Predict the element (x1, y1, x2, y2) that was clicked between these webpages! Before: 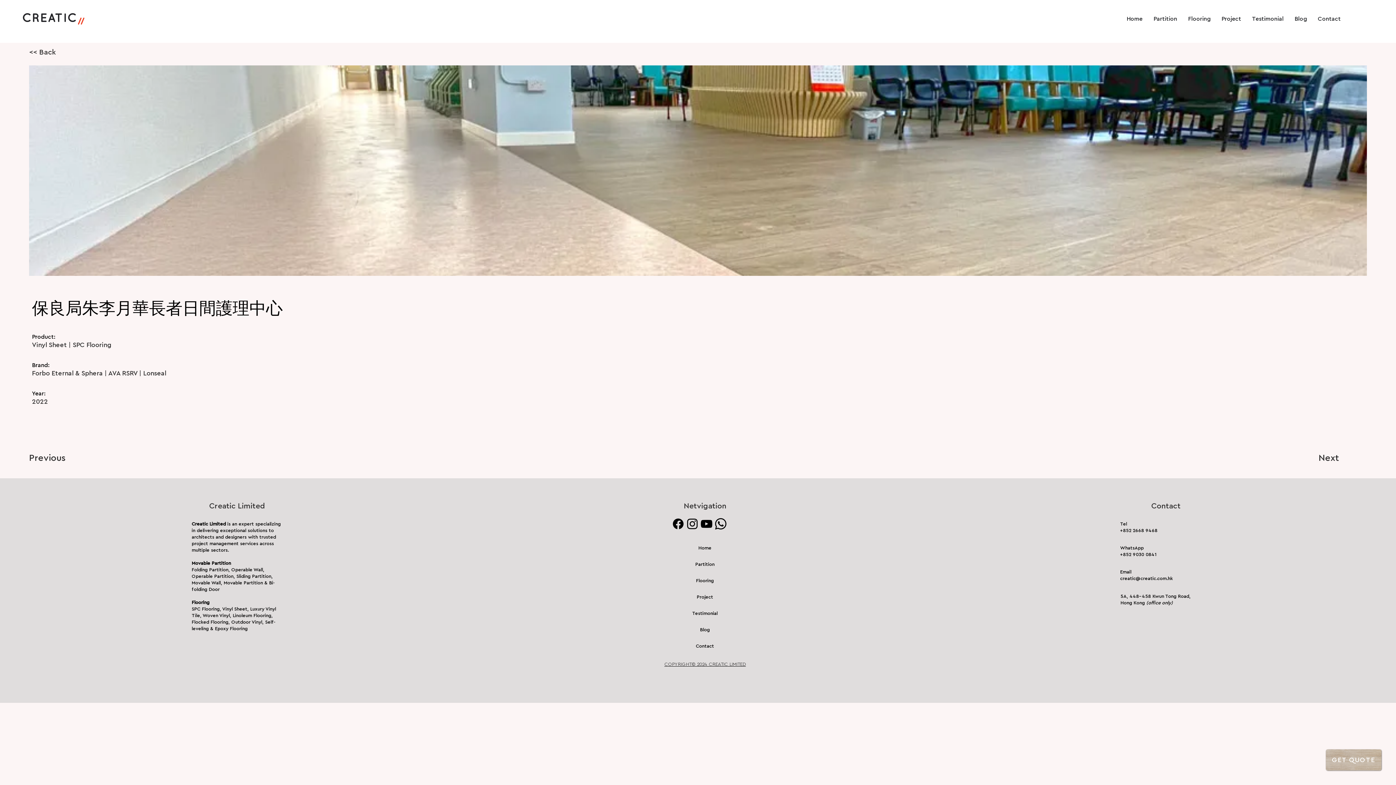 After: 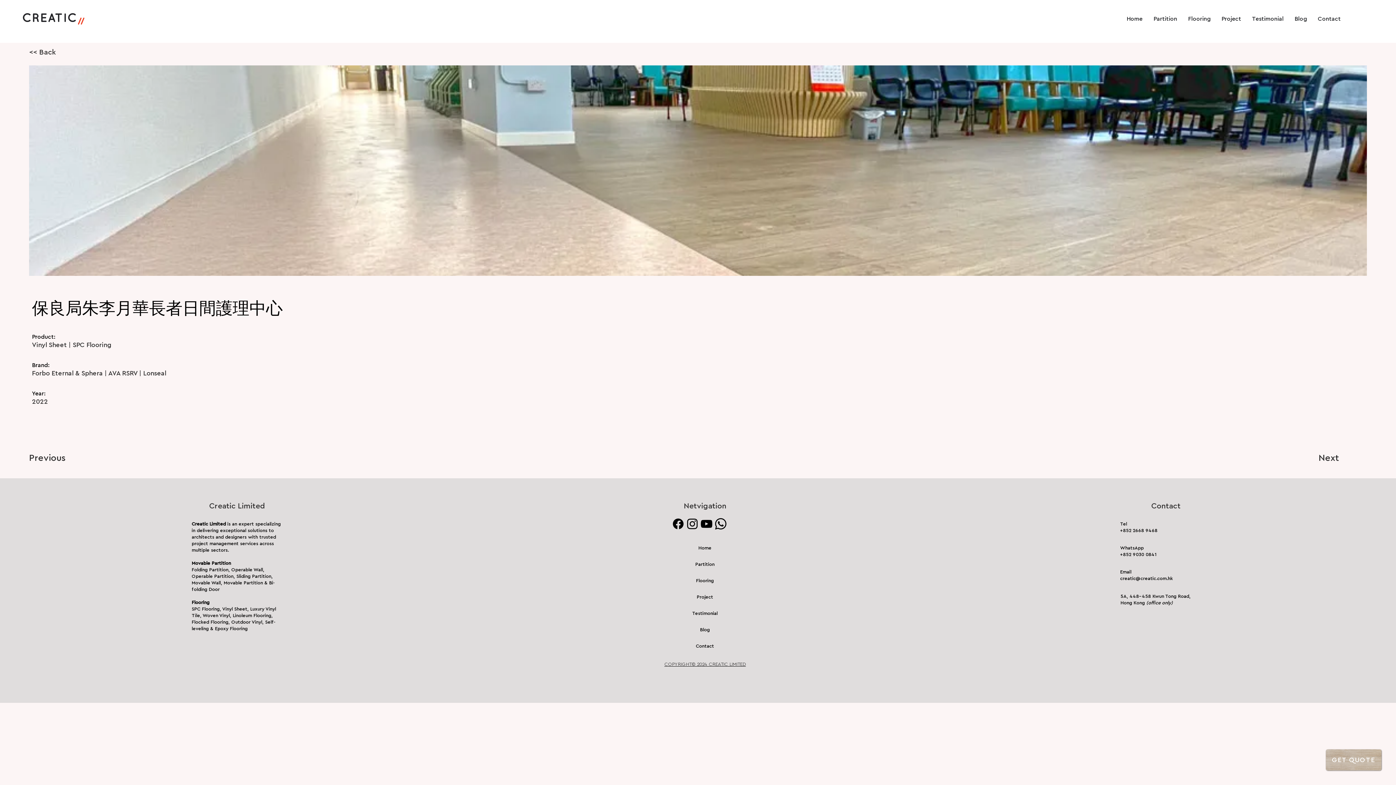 Action: label: YouTube bbox: (699, 517, 713, 531)